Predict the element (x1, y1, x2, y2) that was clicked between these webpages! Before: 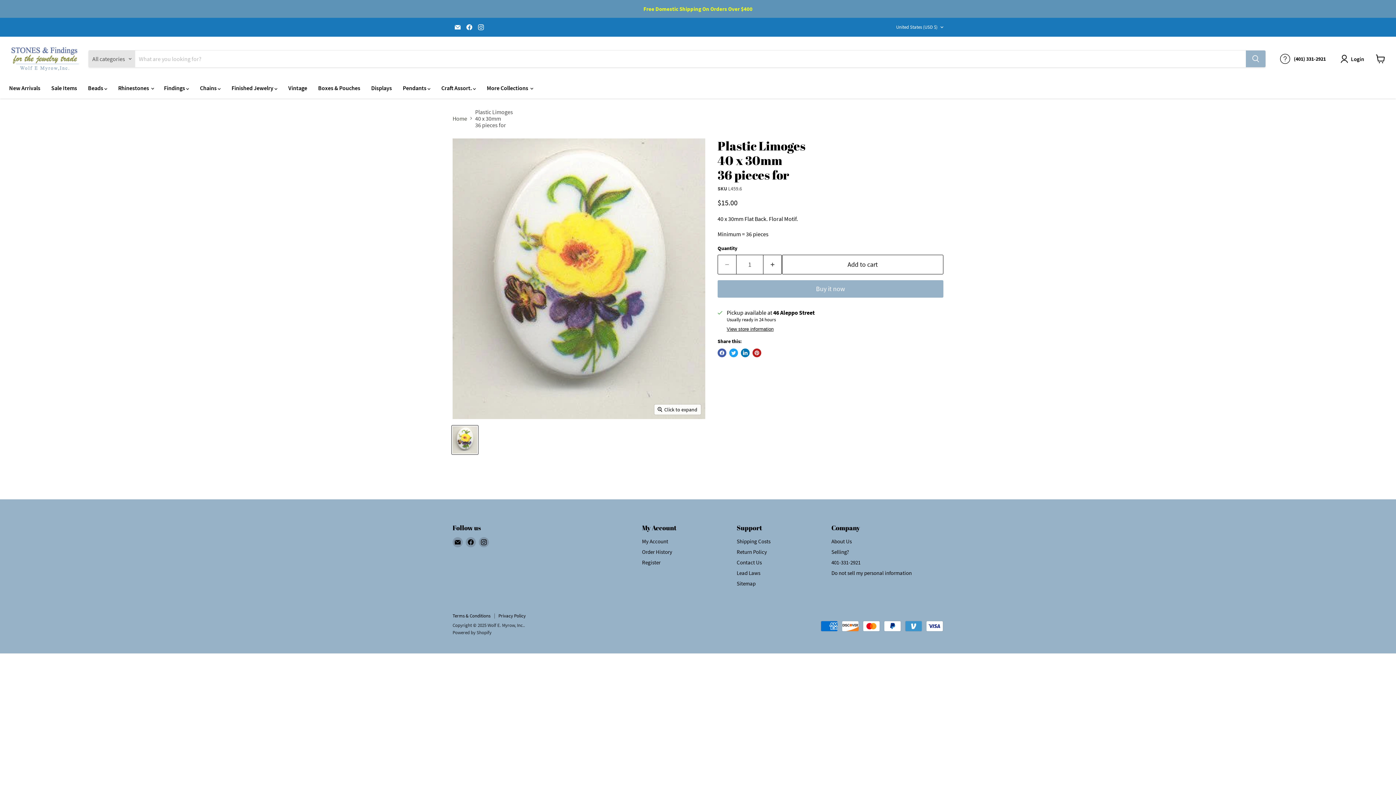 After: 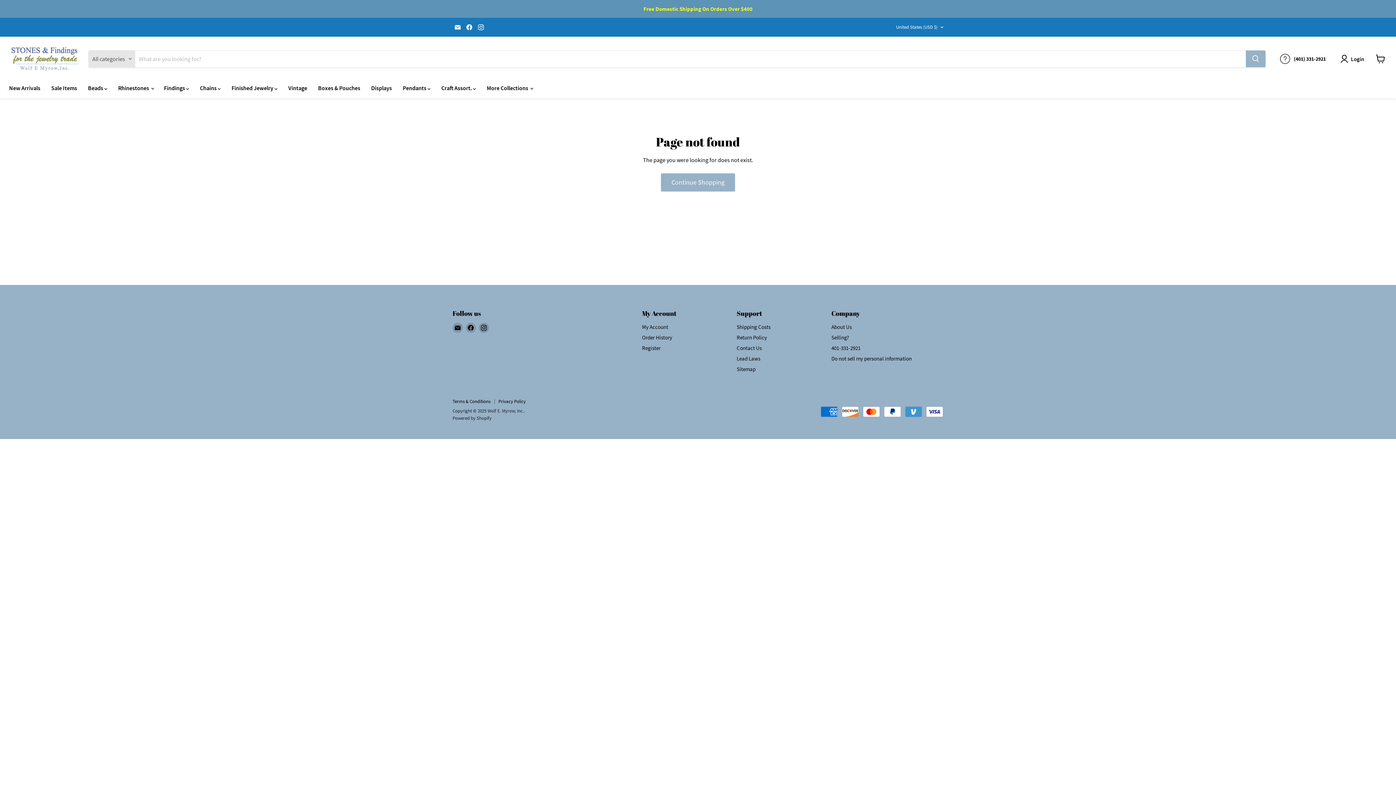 Action: bbox: (736, 580, 755, 587) label: Sitemap